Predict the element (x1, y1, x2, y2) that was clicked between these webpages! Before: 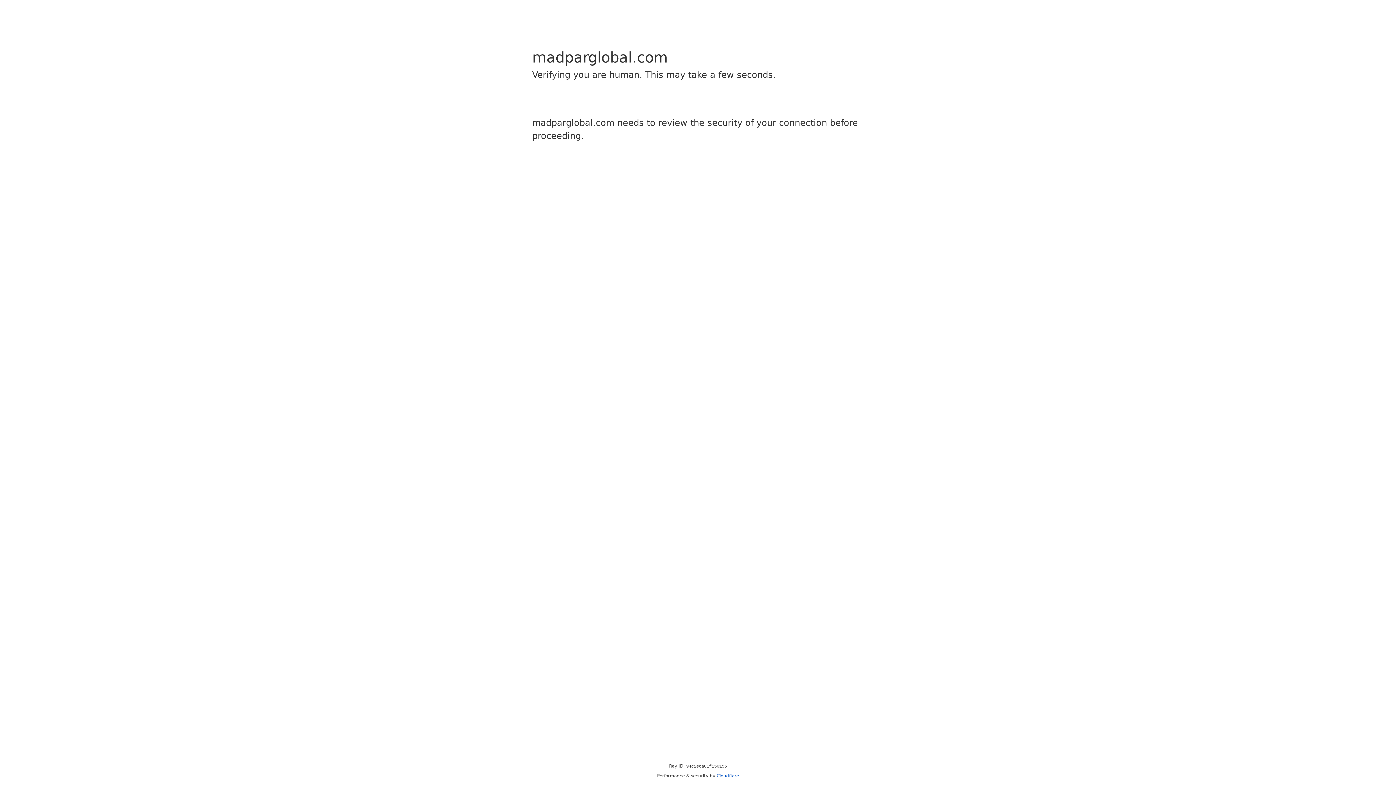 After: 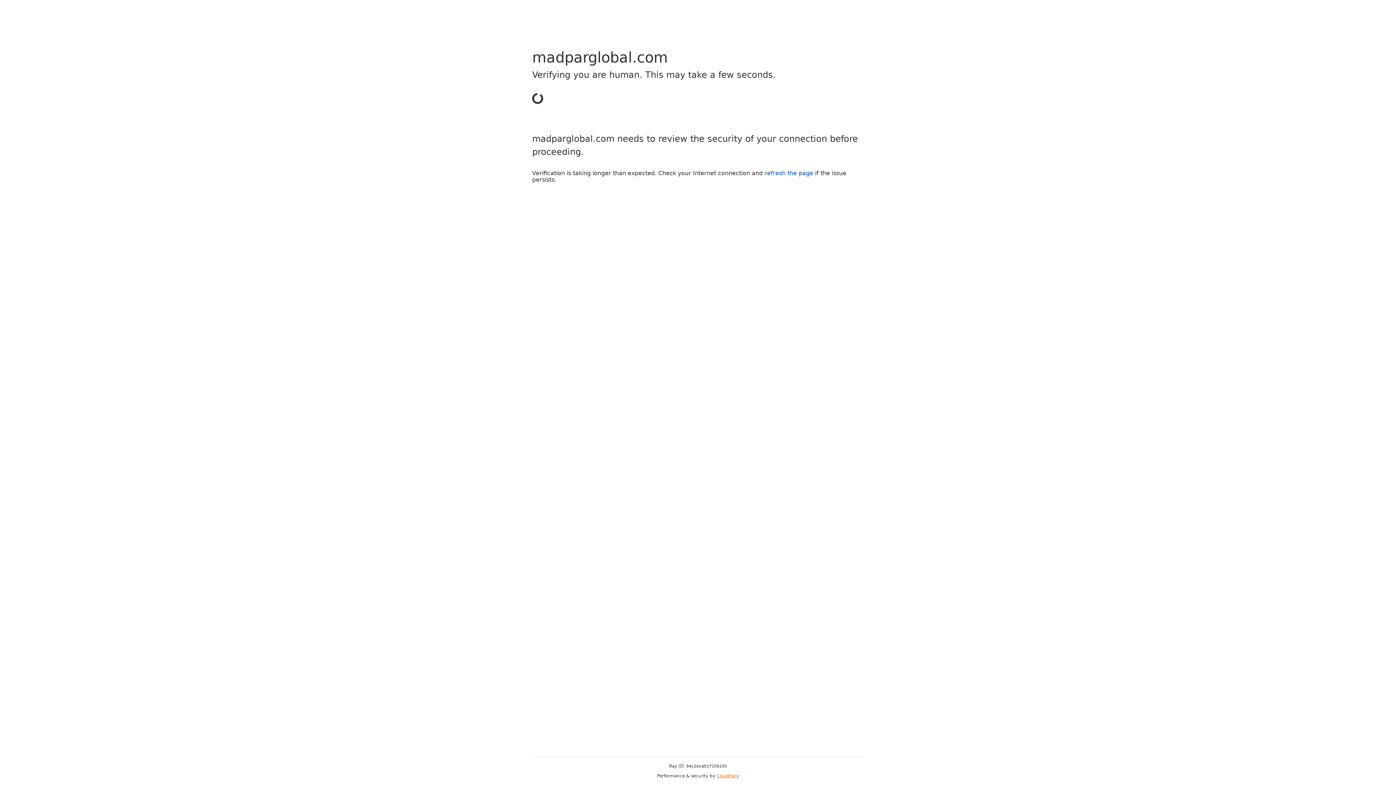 Action: label: Cloudflare bbox: (716, 773, 739, 778)